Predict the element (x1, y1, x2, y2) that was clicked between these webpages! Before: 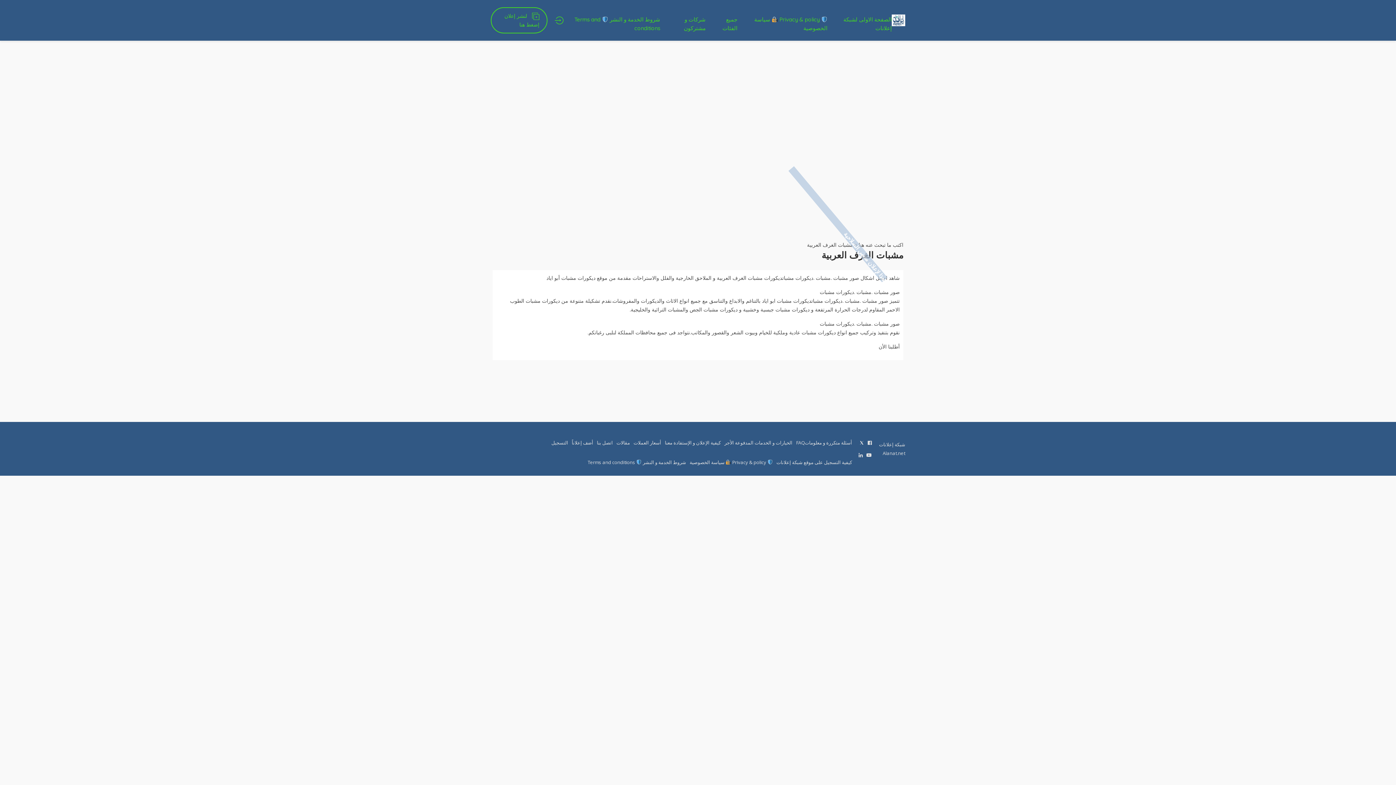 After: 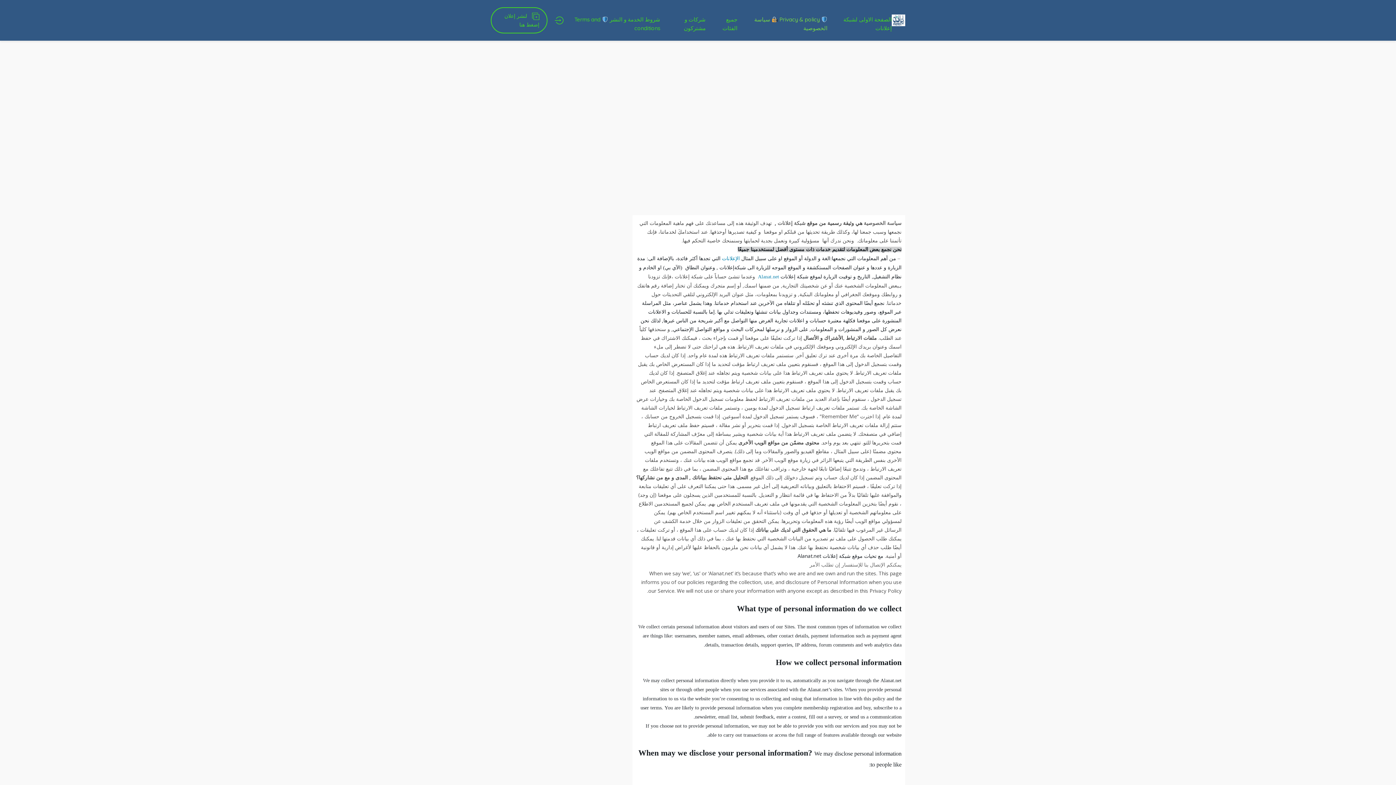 Action: bbox: (689, 458, 772, 466) label:  Privacy & policy  سياسة الخصوصية